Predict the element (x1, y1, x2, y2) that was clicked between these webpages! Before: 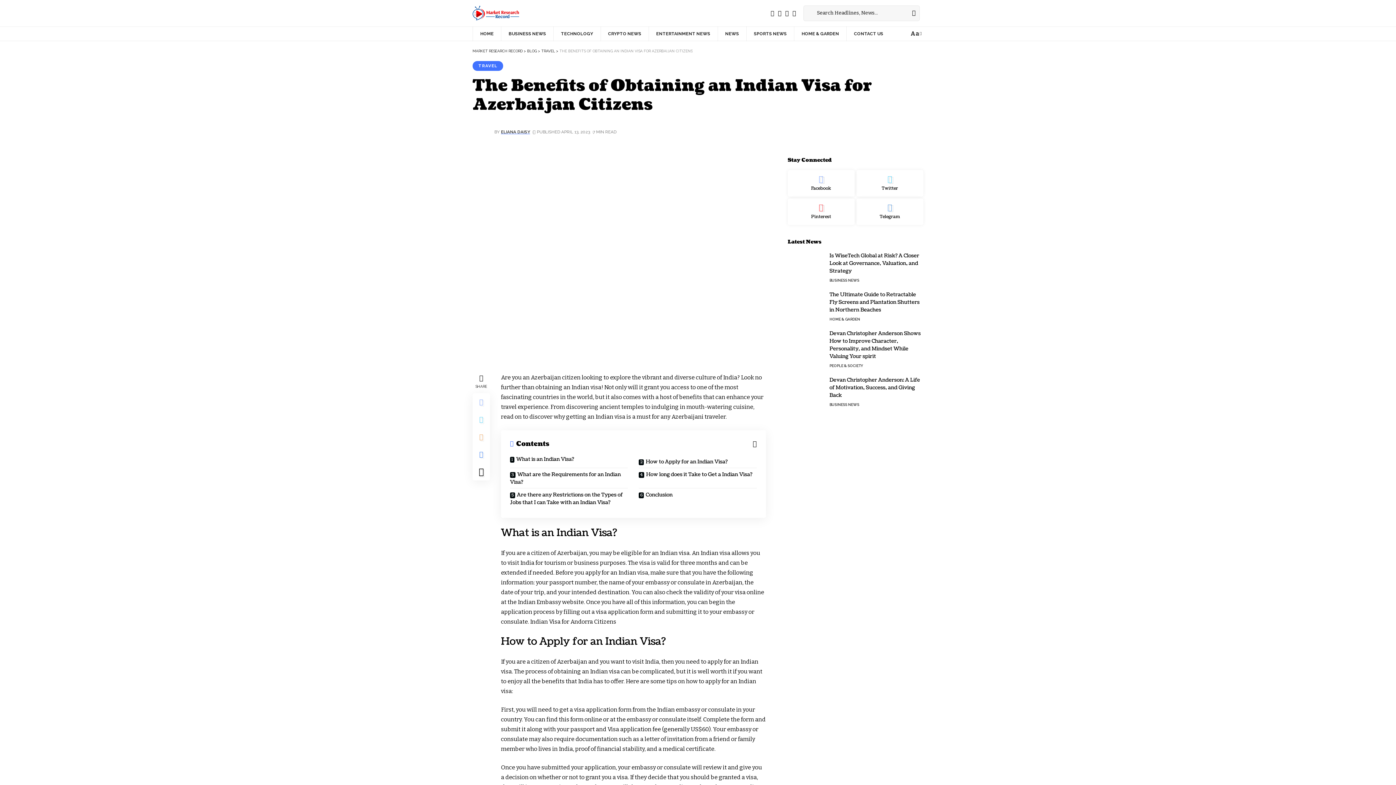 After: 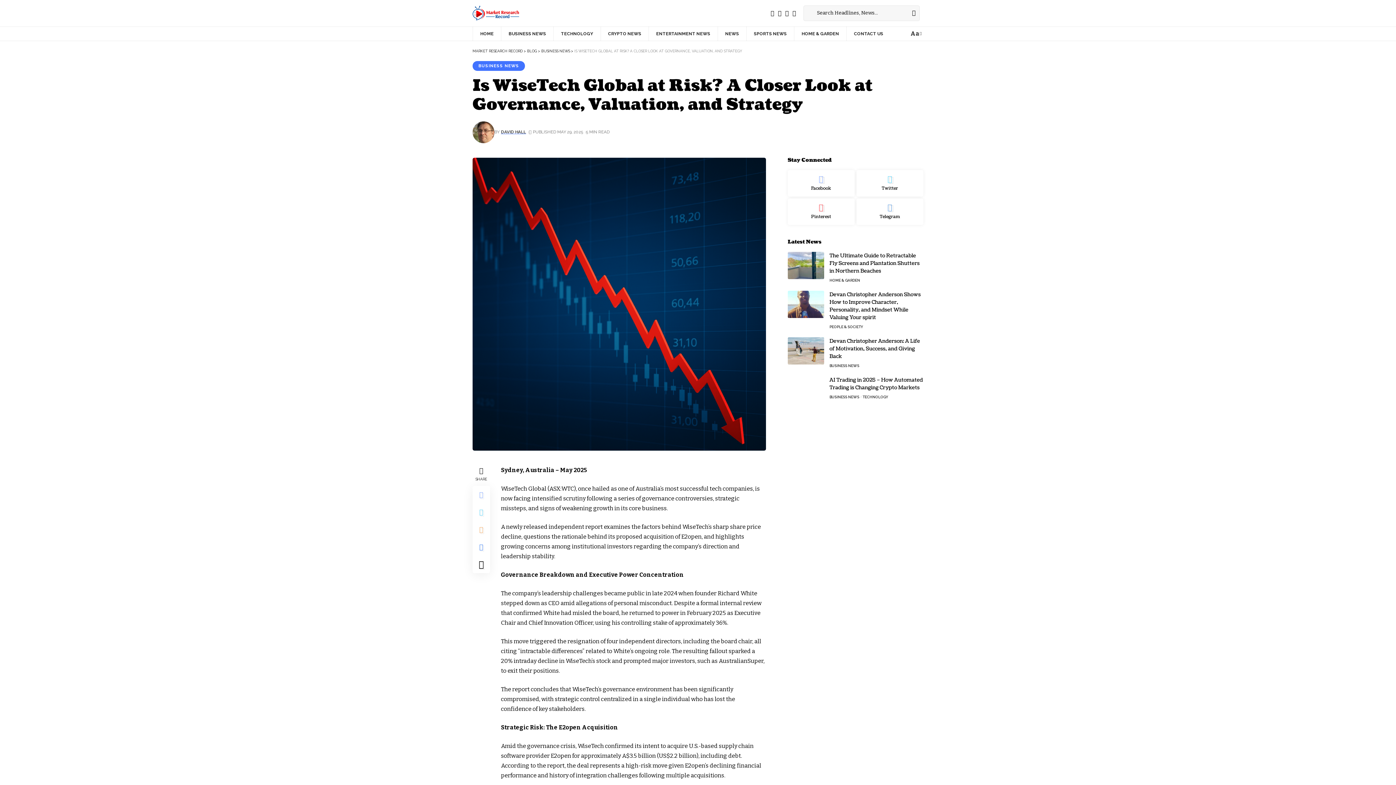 Action: bbox: (829, 252, 919, 274) label: Is WiseTech Global at Risk? A Closer Look at Governance, Valuation, and Strategy